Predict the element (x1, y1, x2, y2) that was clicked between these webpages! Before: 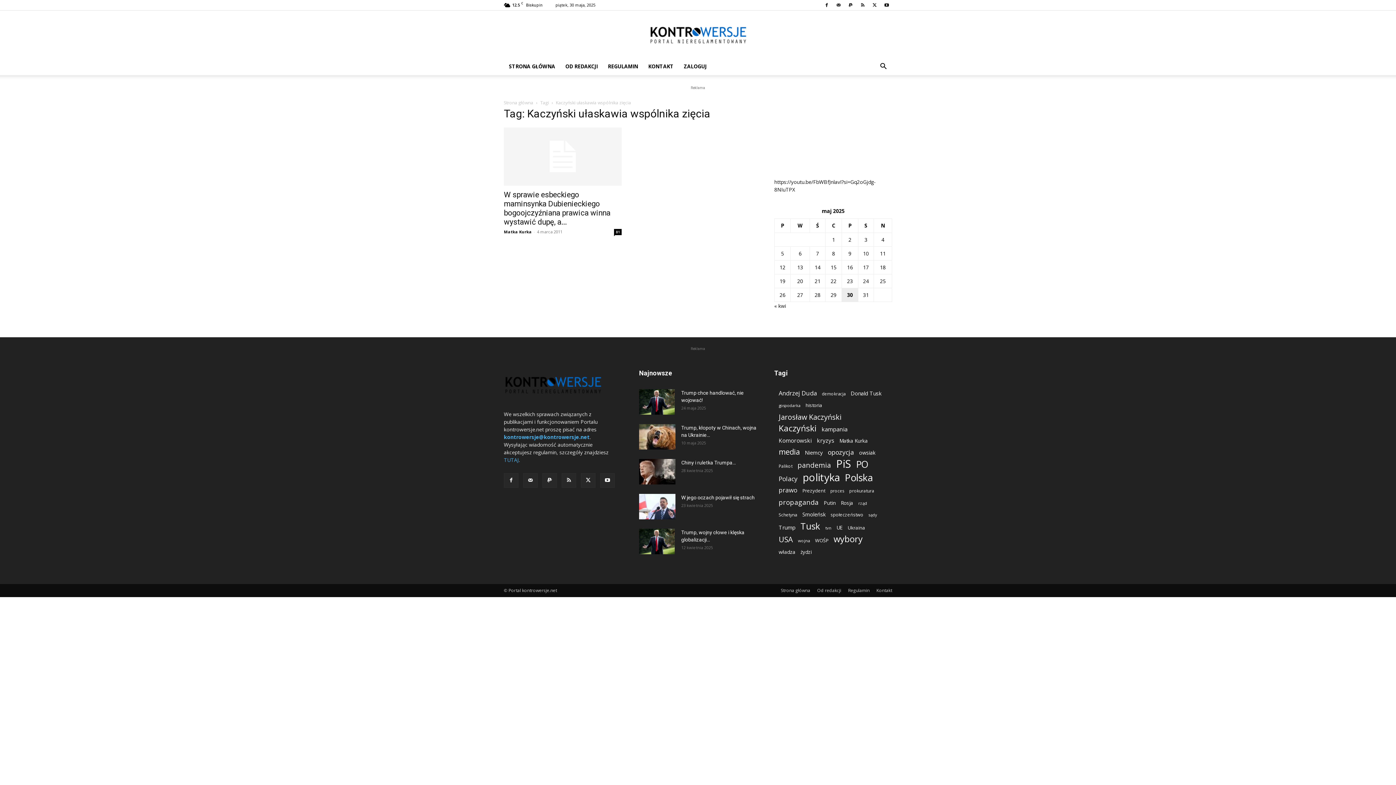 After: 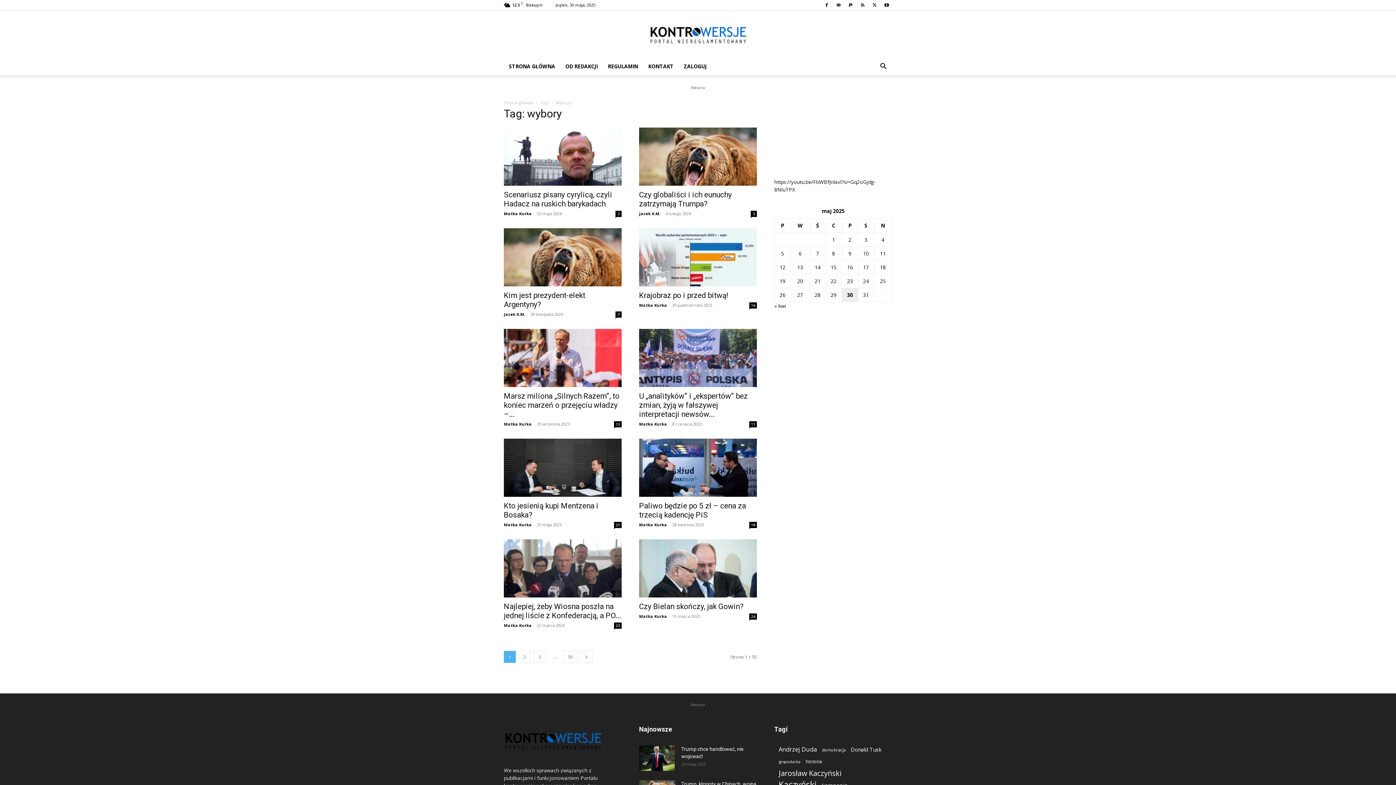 Action: label: wybory (493 elementy) bbox: (833, 535, 862, 543)